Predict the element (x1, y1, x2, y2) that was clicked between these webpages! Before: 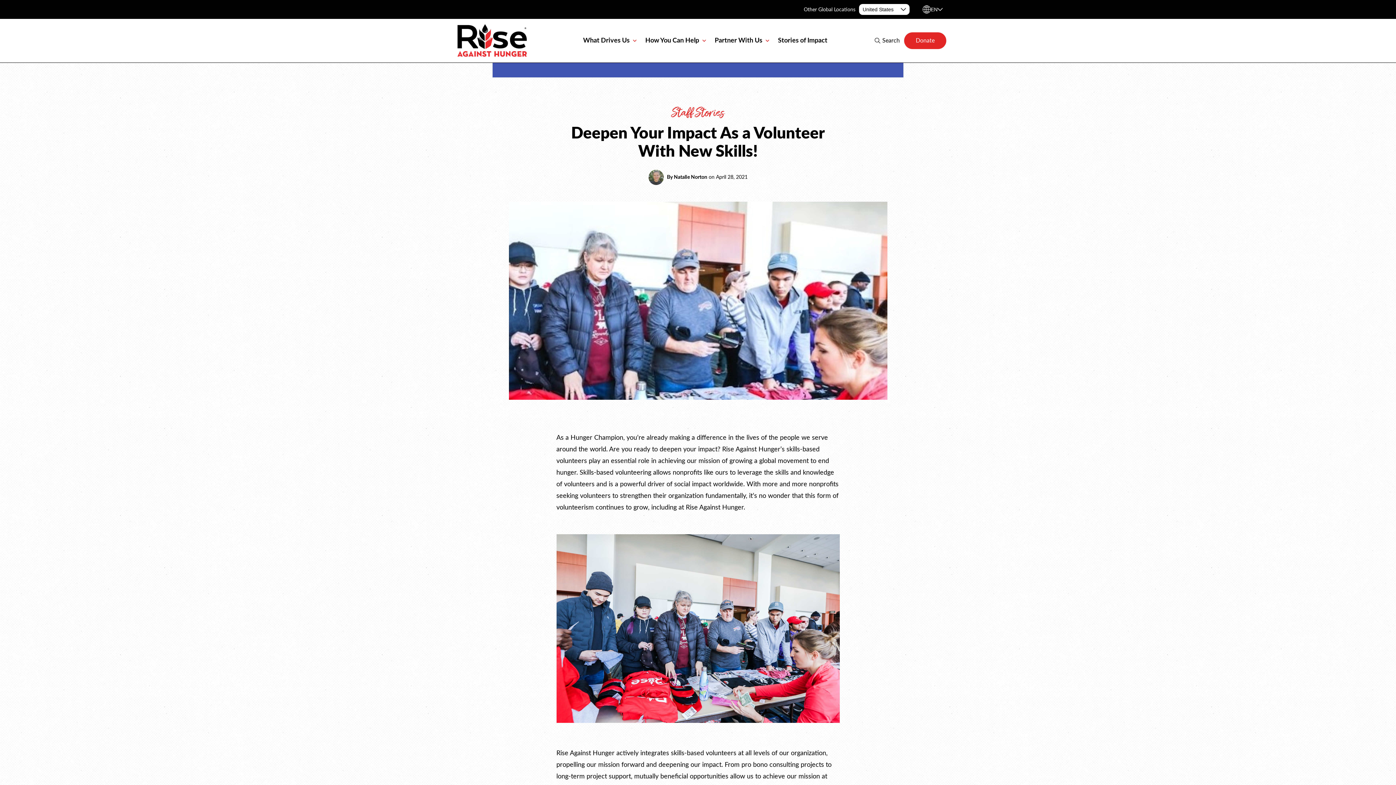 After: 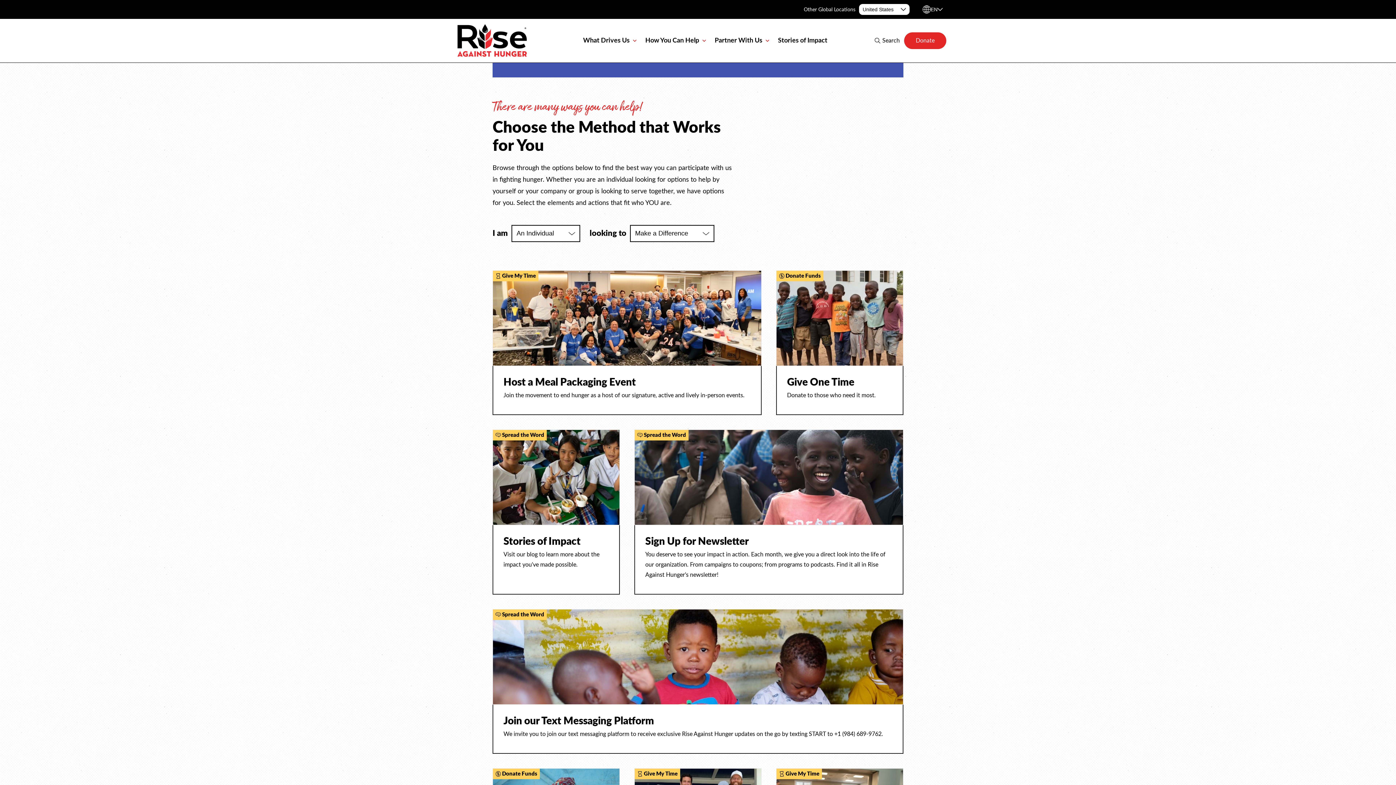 Action: bbox: (645, 28, 706, 52) label: How You Can Help 